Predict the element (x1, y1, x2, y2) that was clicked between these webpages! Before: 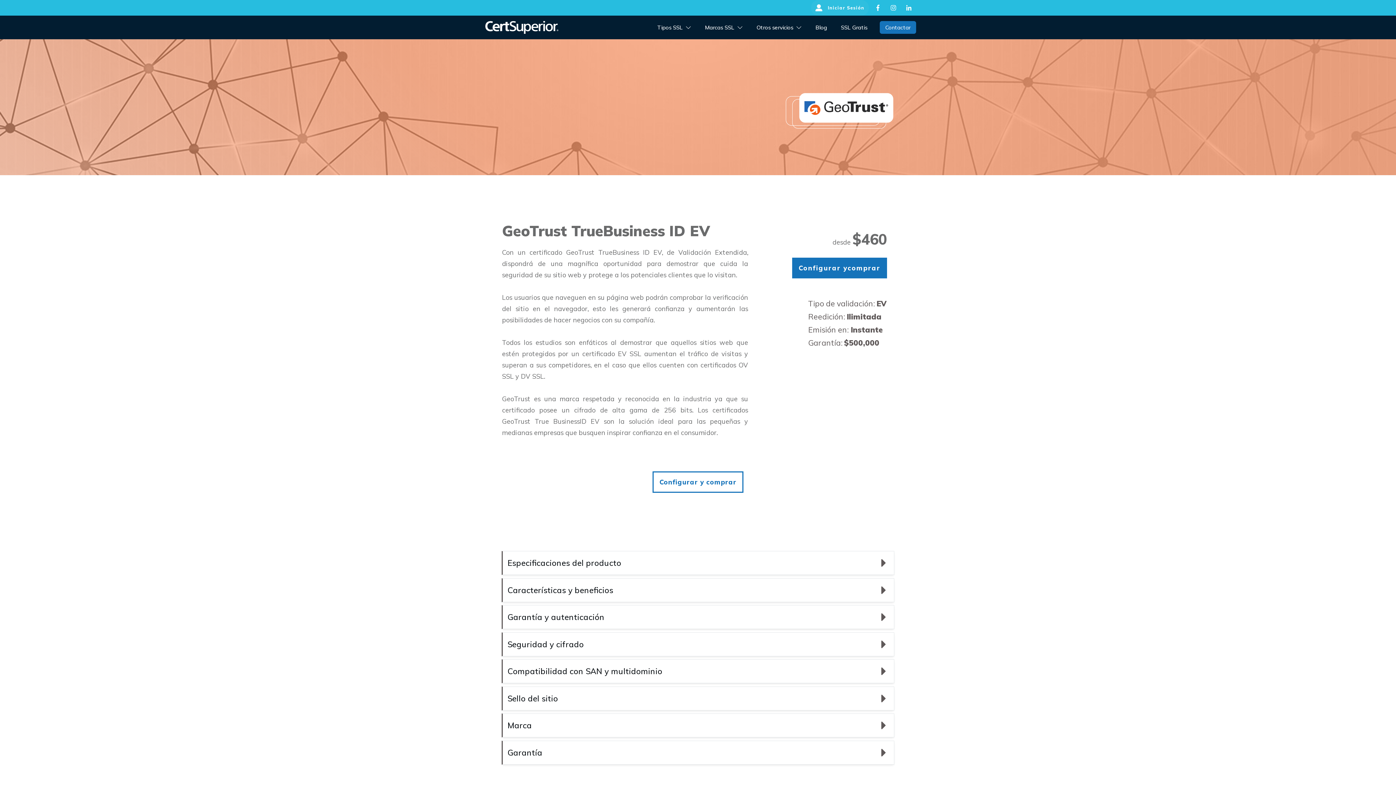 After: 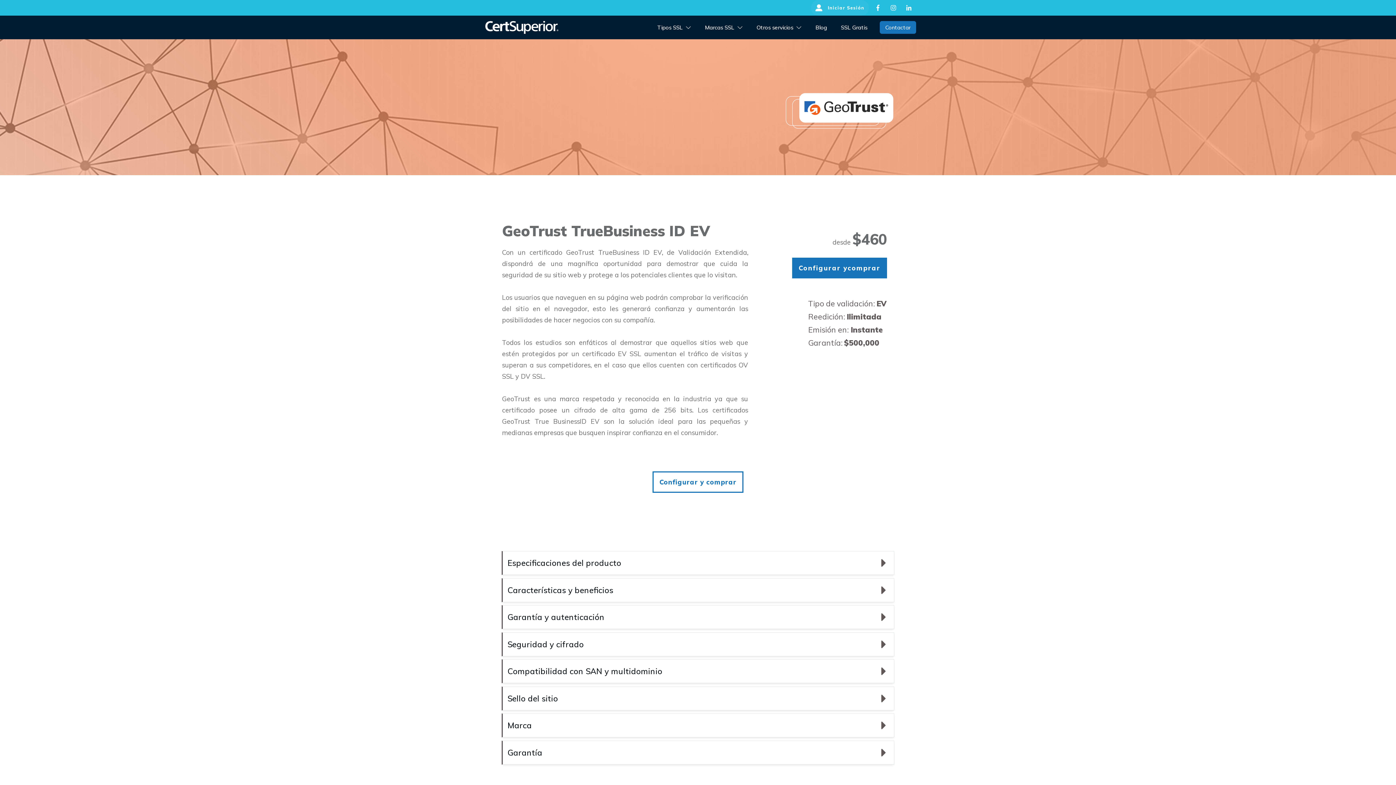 Action: label: GeoTrust  bbox: (502, 394, 534, 403)